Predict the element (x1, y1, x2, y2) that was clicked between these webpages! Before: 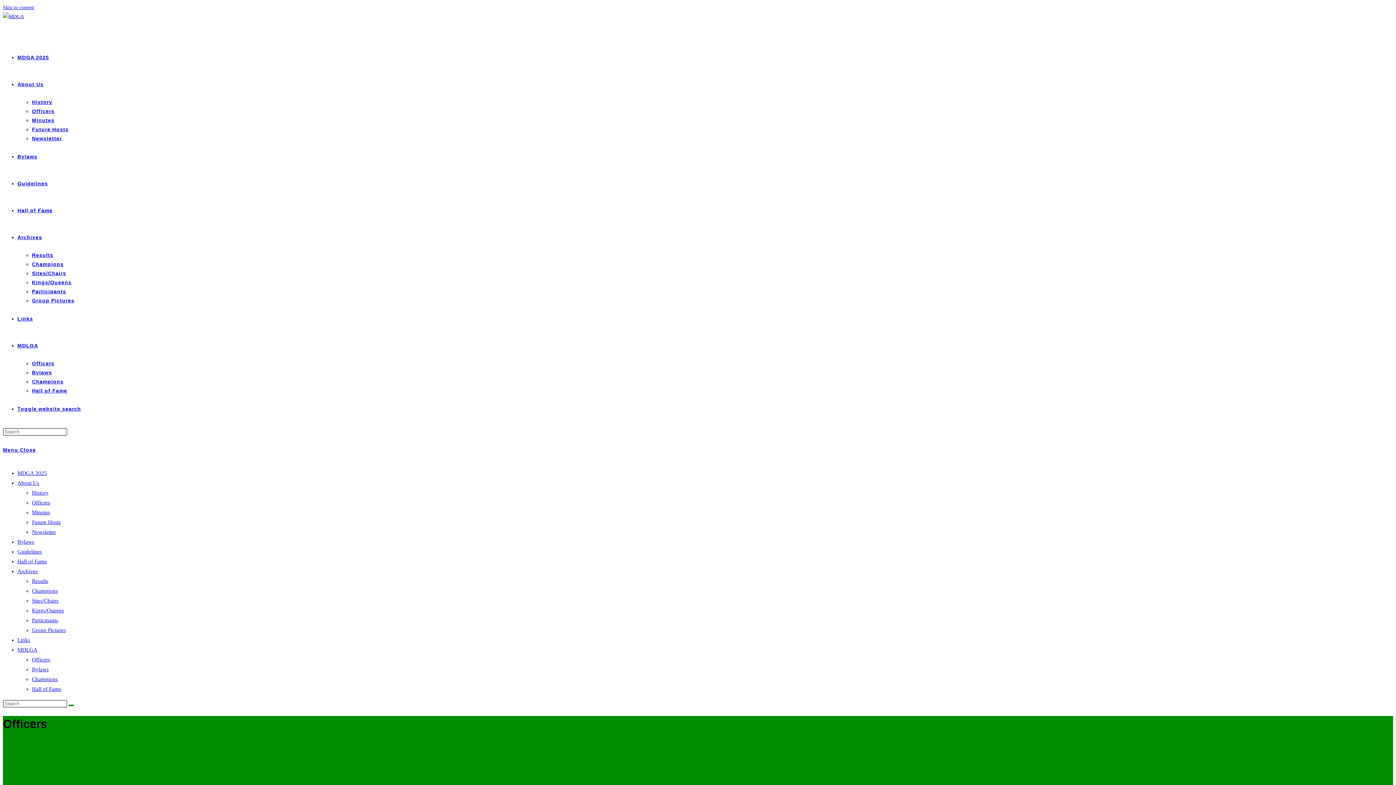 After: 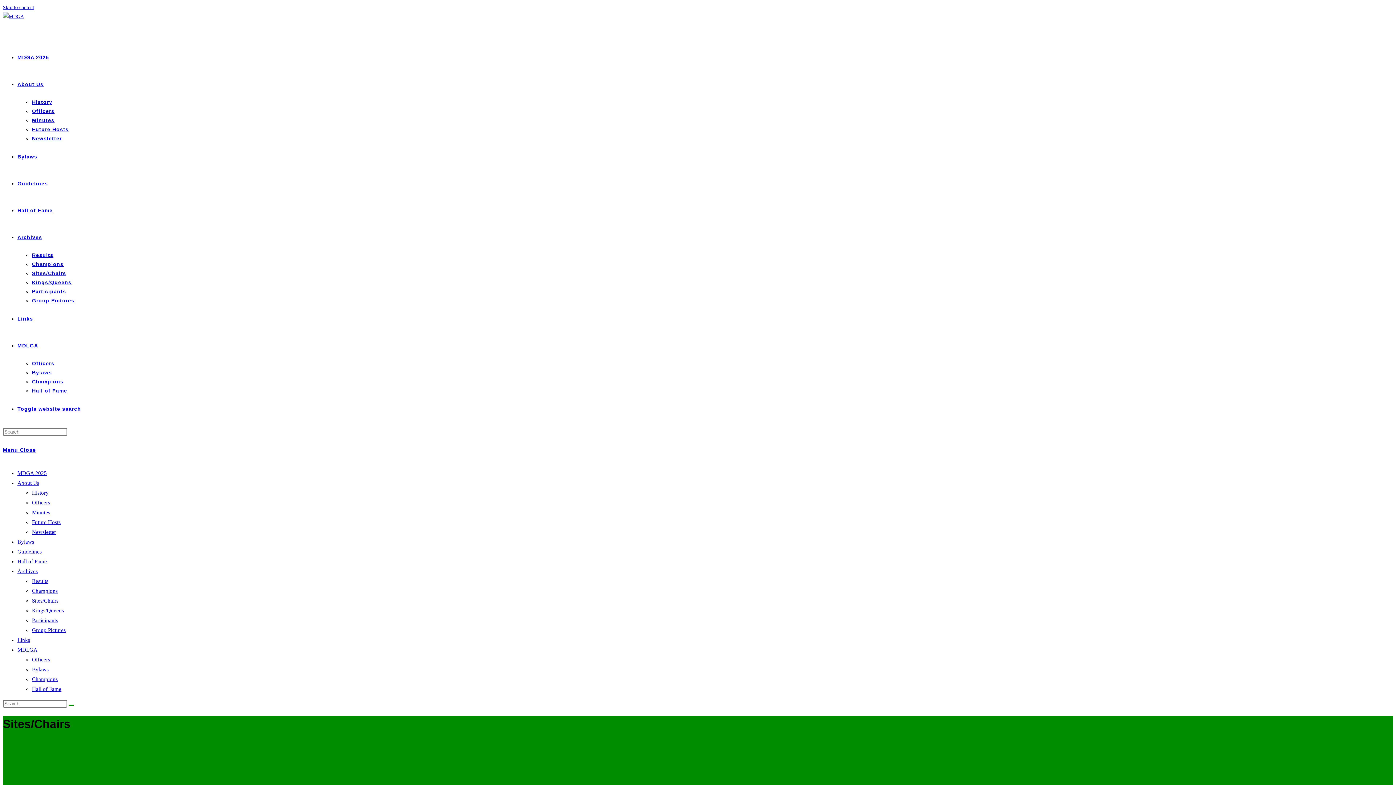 Action: bbox: (32, 598, 58, 604) label: Sites/Chairs